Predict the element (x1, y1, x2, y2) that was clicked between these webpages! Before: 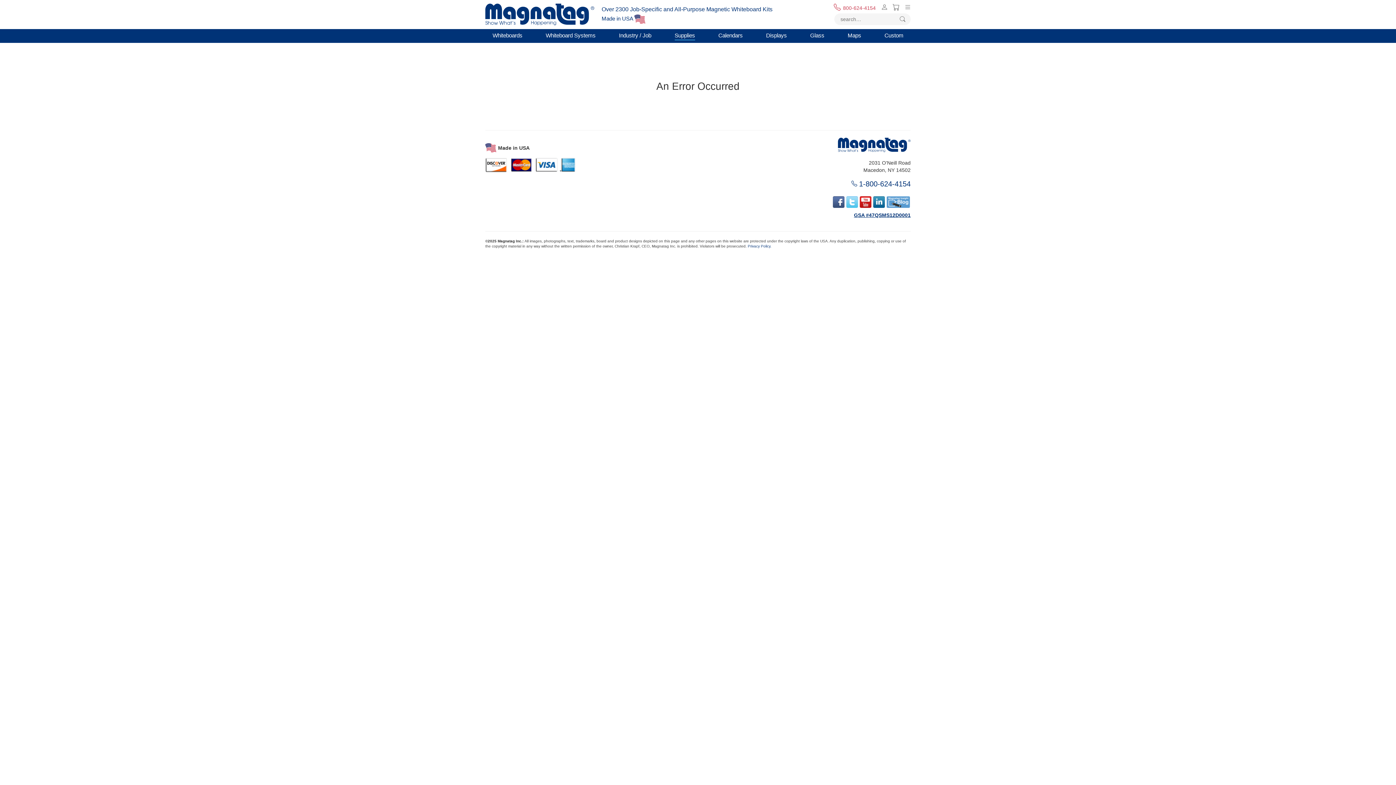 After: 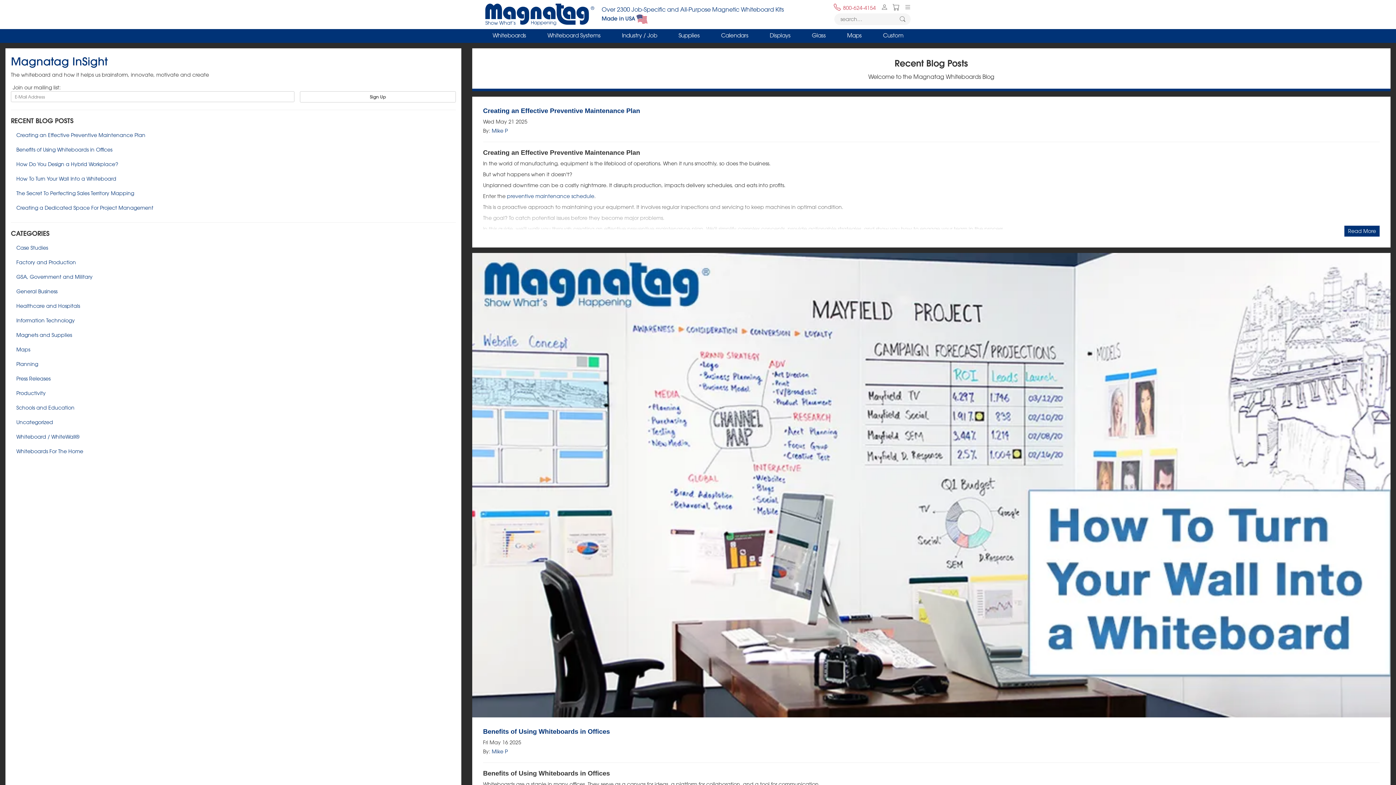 Action: bbox: (885, 197, 910, 205)